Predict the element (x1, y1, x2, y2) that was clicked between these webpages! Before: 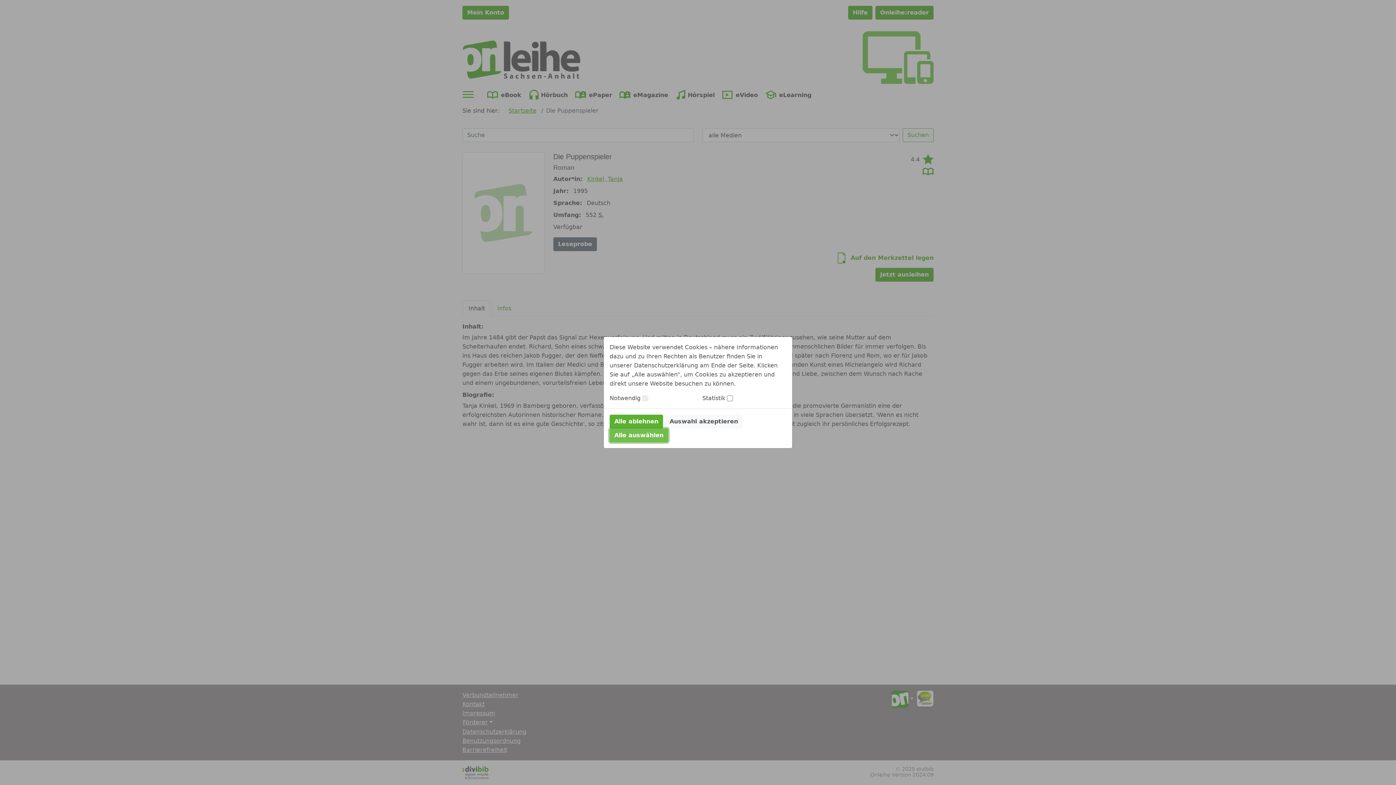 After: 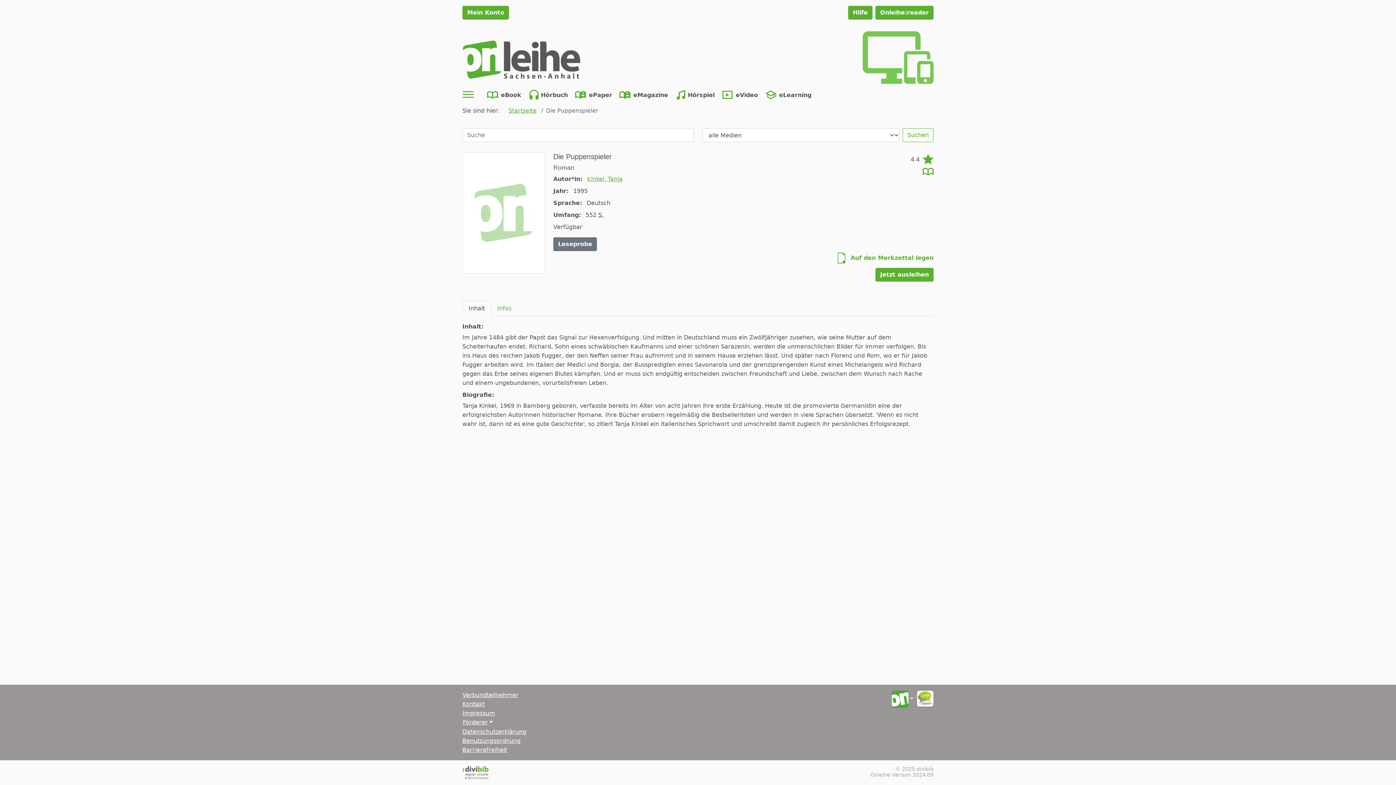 Action: bbox: (609, 428, 668, 442) label: Alle auswählen